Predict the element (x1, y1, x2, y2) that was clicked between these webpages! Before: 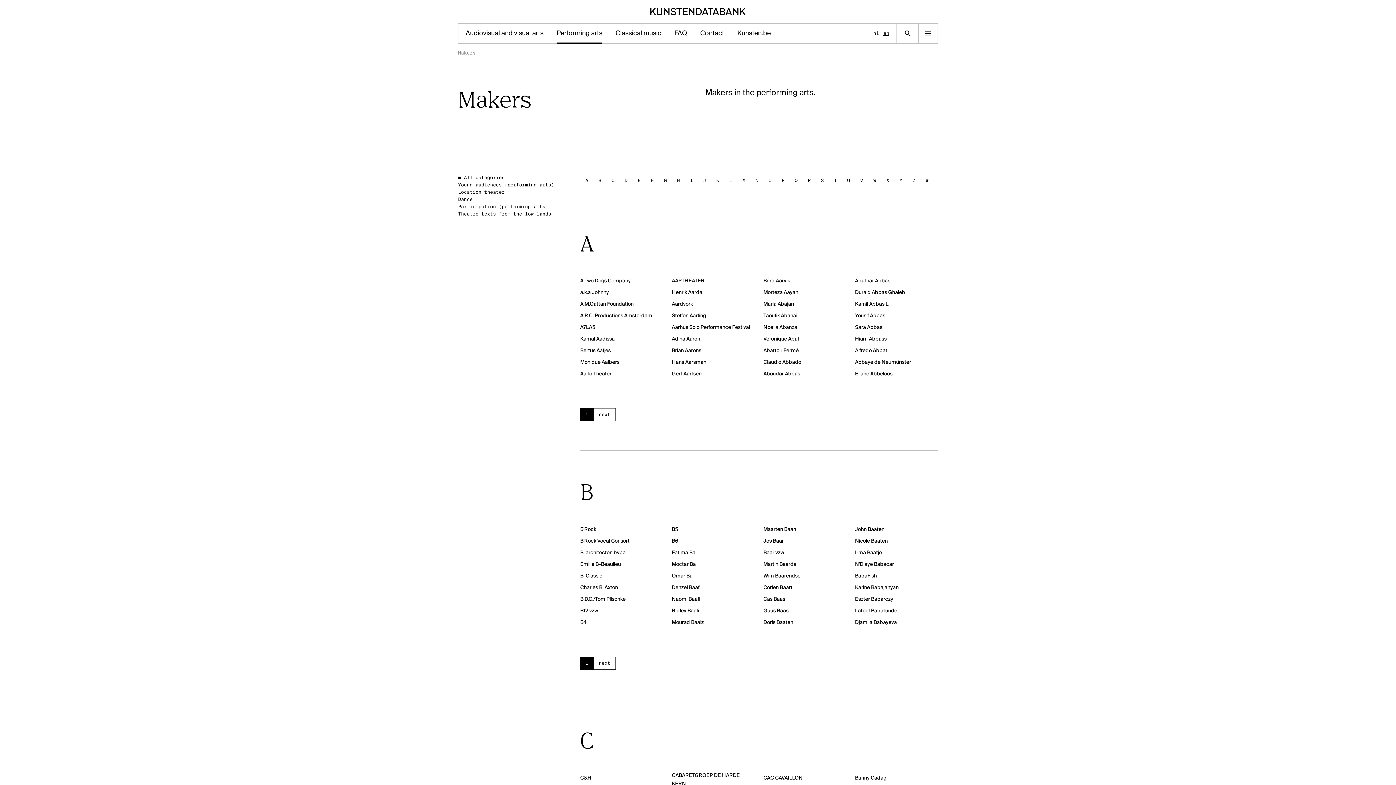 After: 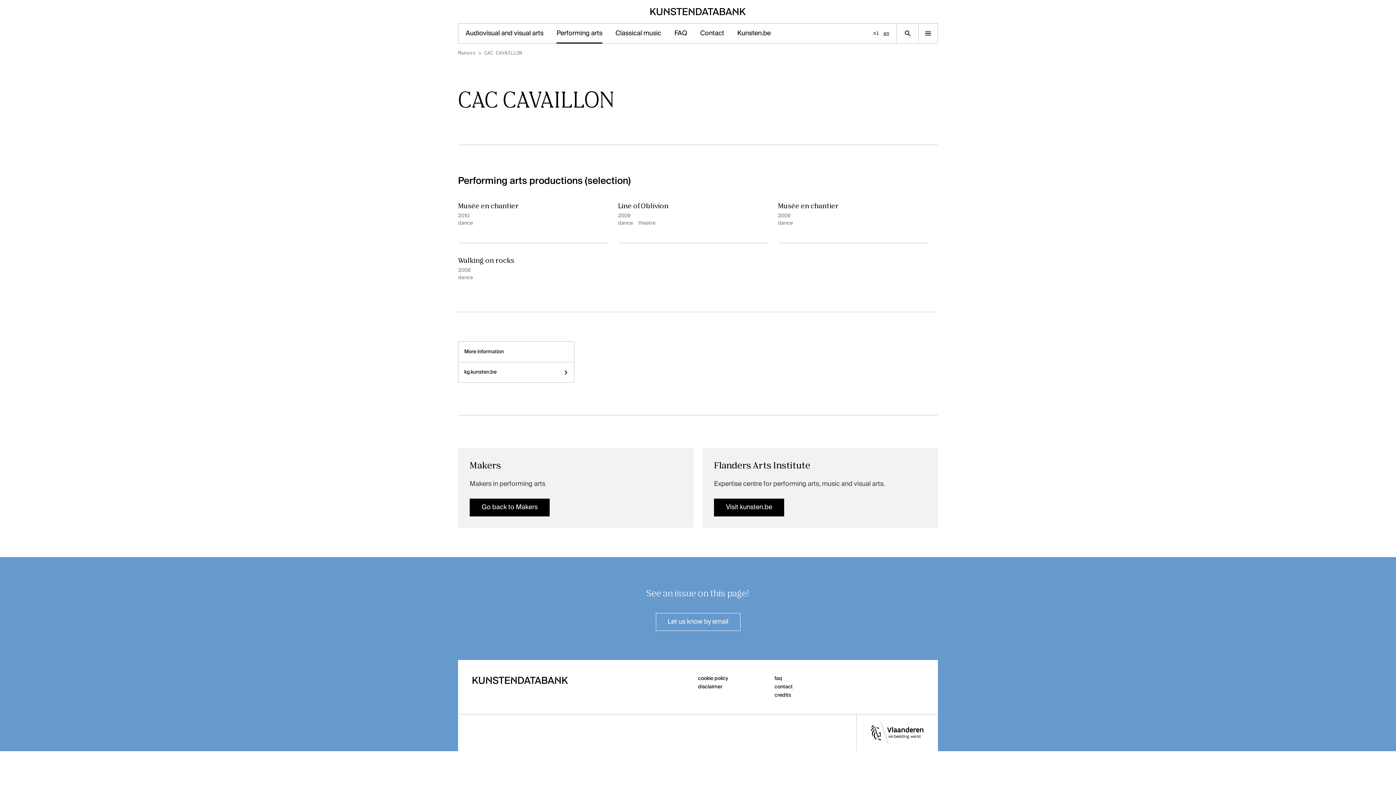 Action: label: CAC CAVAILLON bbox: (763, 774, 802, 782)